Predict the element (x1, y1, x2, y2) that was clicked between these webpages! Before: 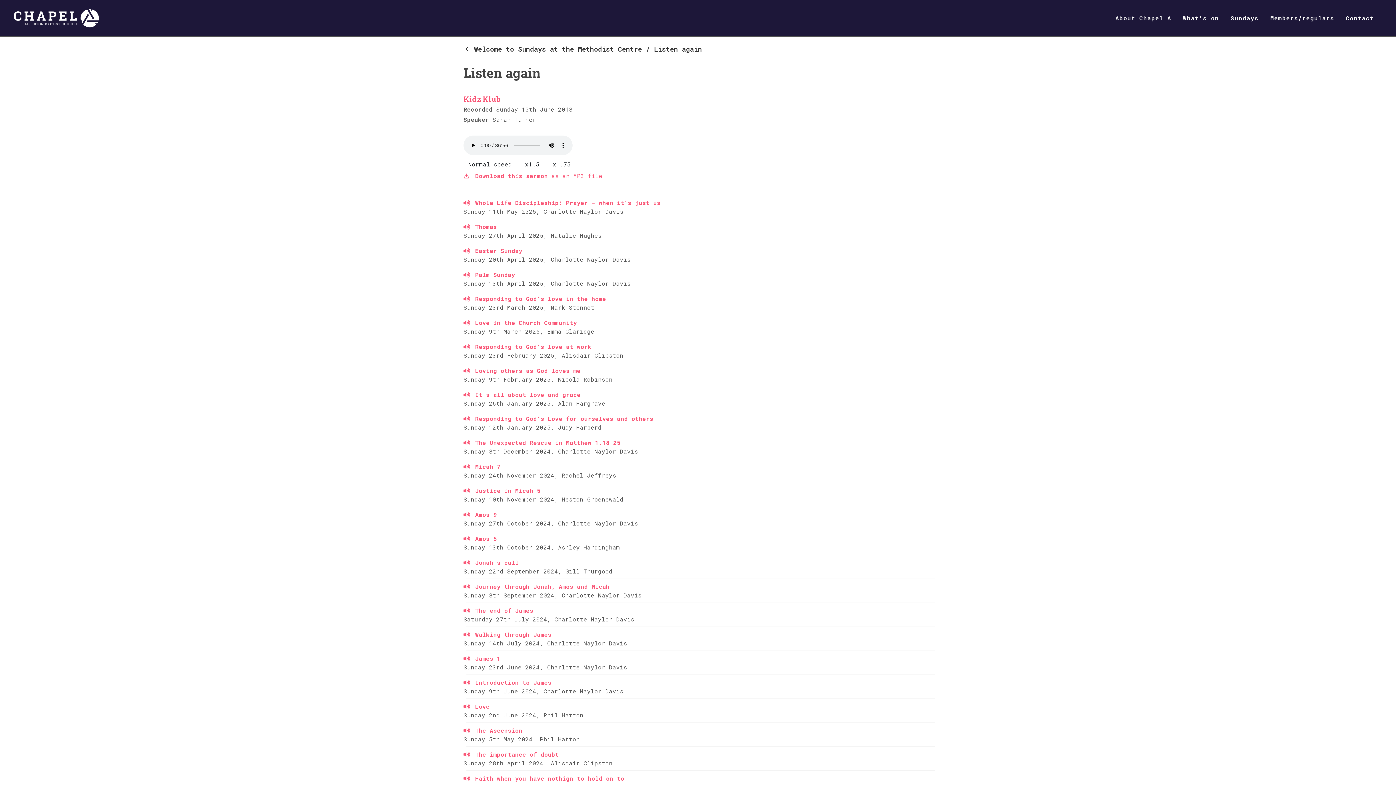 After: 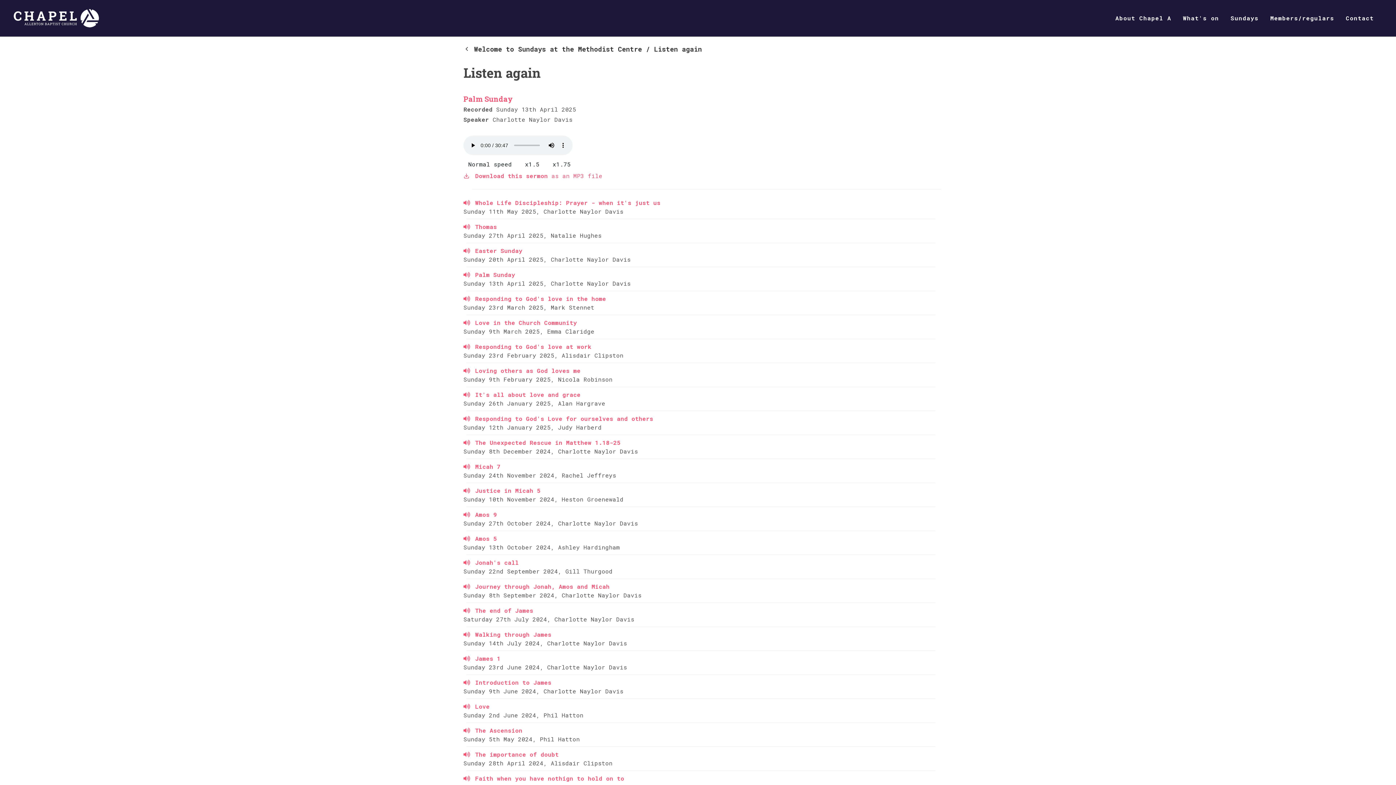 Action: label: Palm Sunday bbox: (475, 270, 515, 278)